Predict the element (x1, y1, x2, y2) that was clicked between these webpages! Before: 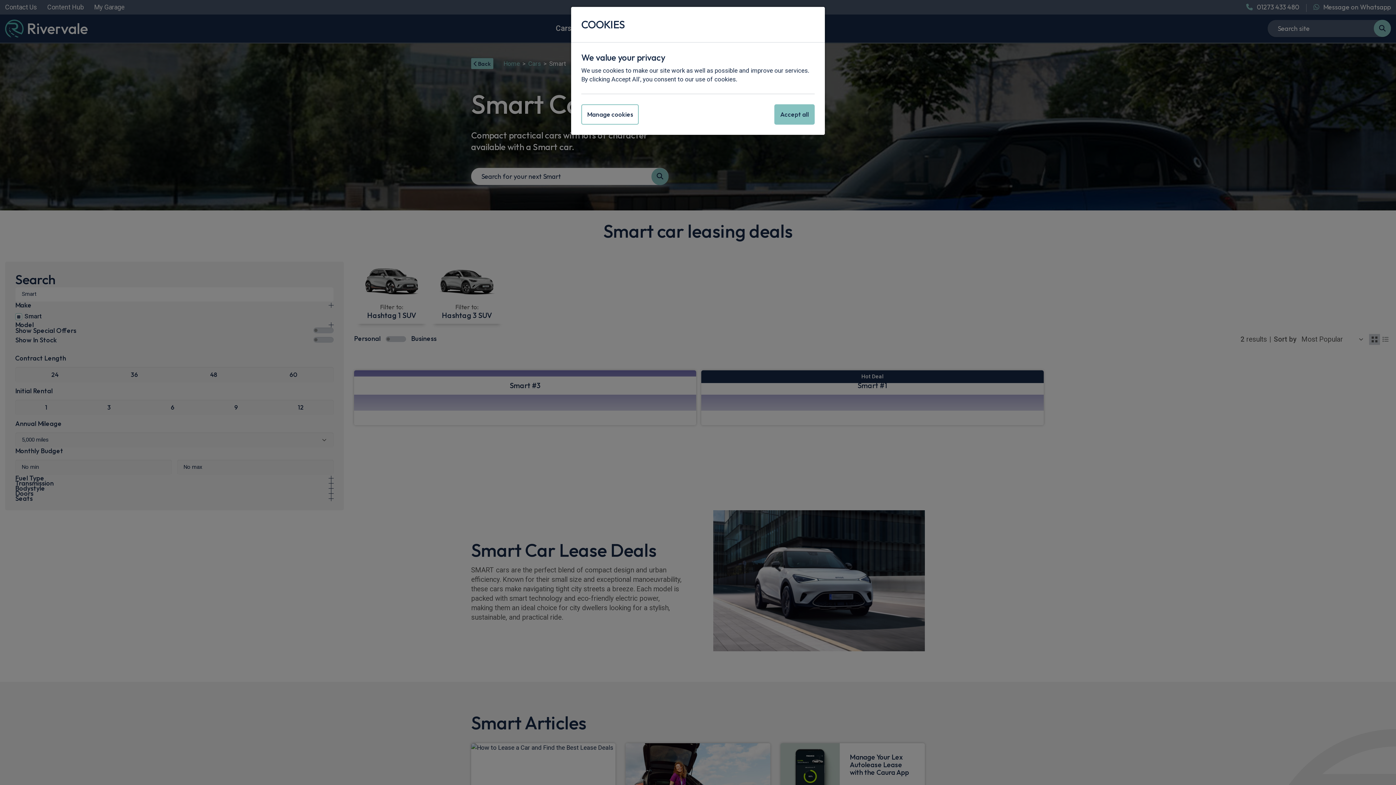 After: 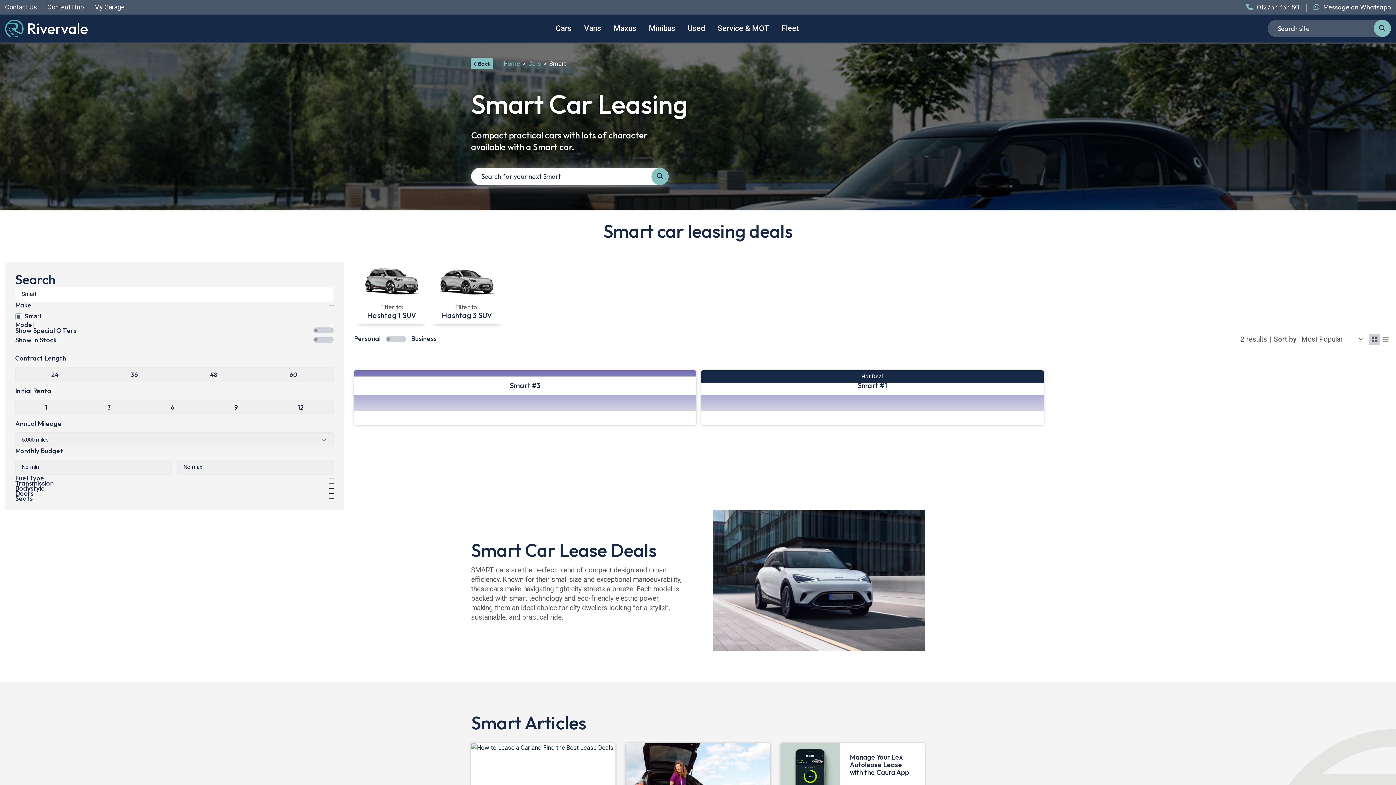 Action: label: Accept all bbox: (774, 104, 814, 124)